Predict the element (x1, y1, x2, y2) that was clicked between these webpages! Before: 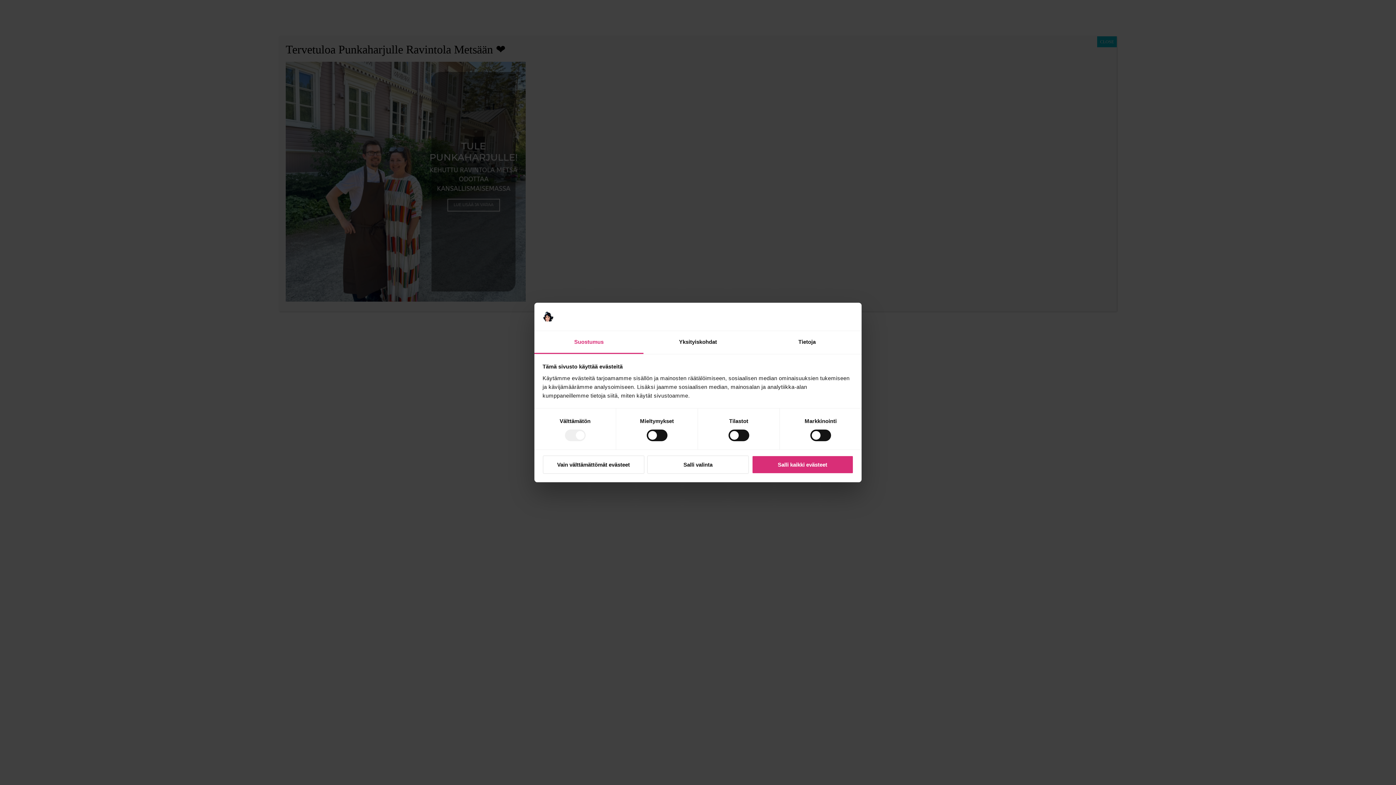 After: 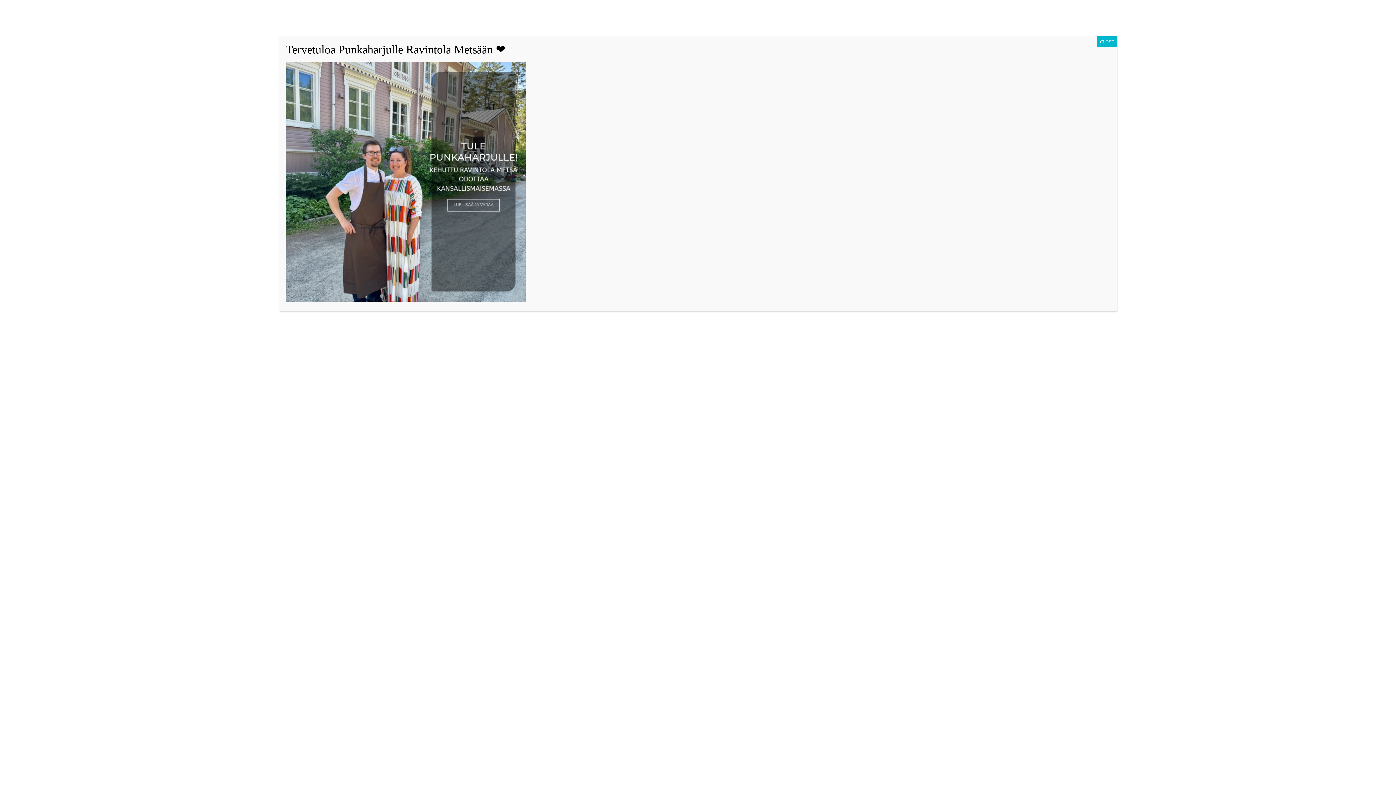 Action: bbox: (647, 455, 749, 474) label: Salli valinta